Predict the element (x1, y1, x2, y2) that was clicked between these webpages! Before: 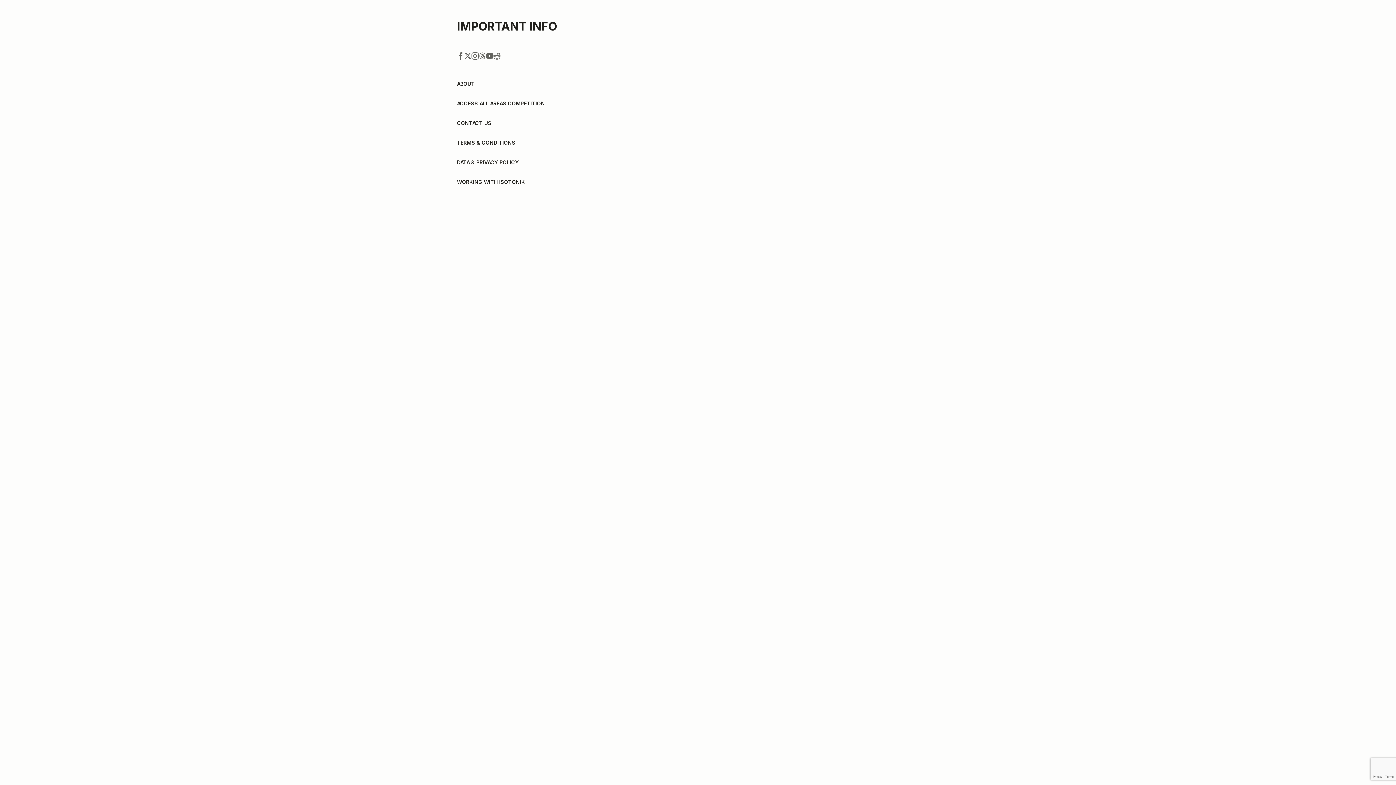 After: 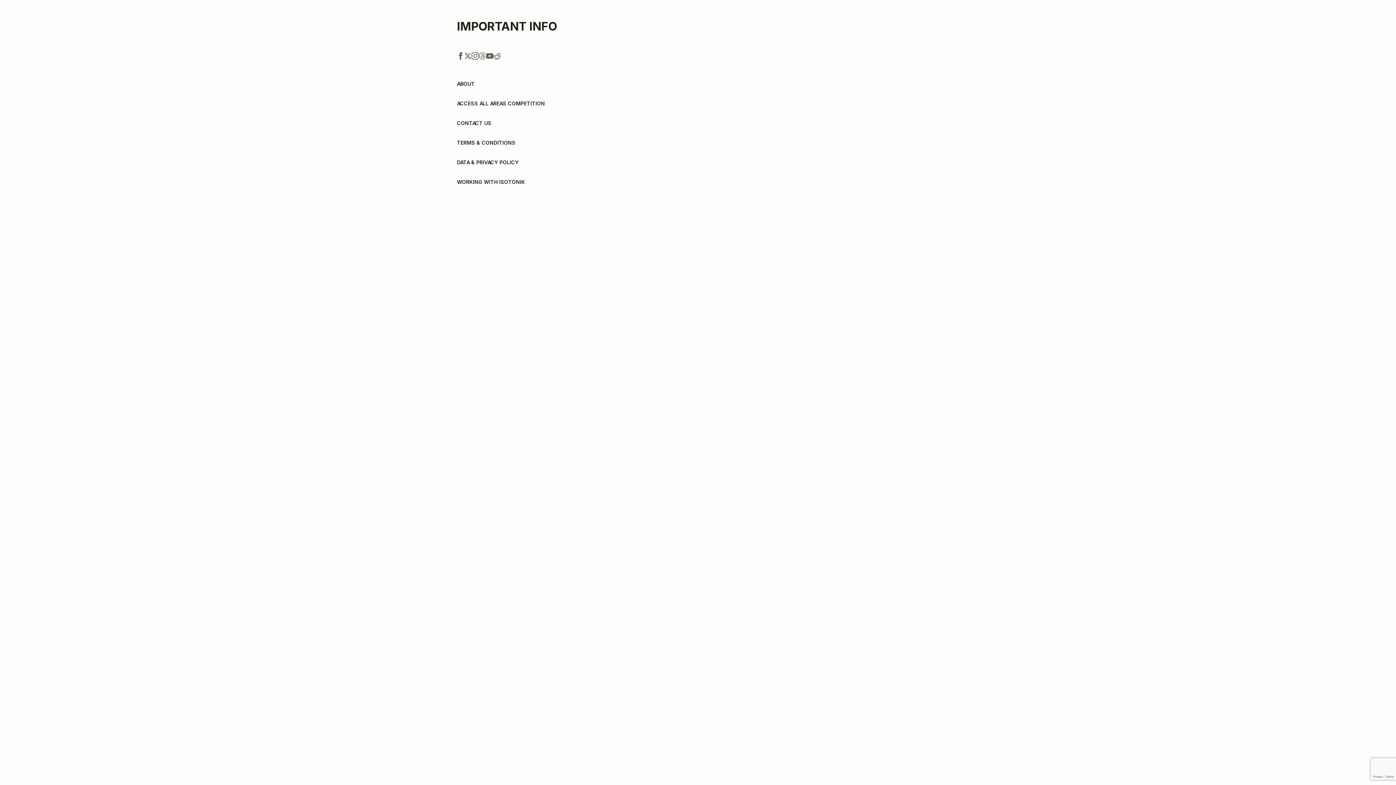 Action: bbox: (478, 52, 486, 59) label: Link to Isotonik Studios Threads Page